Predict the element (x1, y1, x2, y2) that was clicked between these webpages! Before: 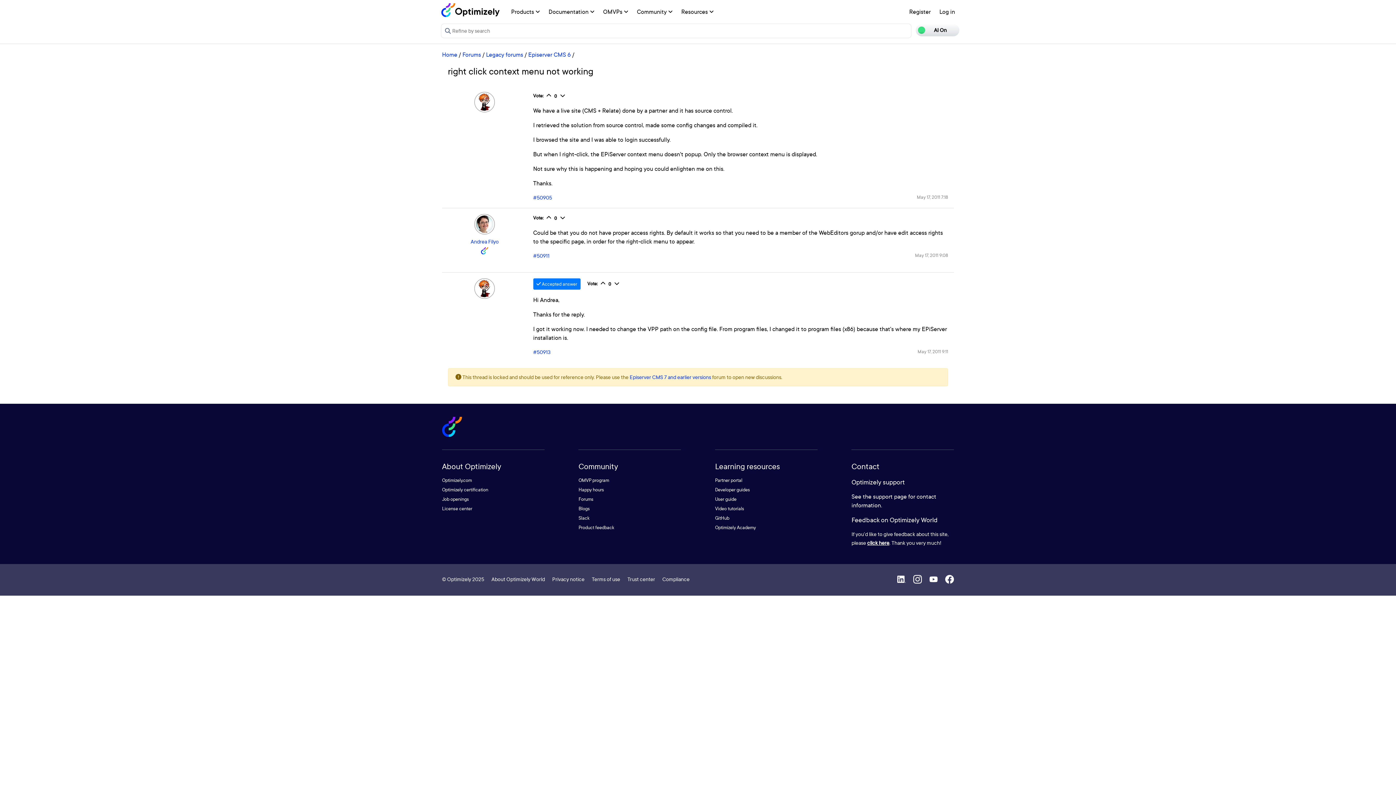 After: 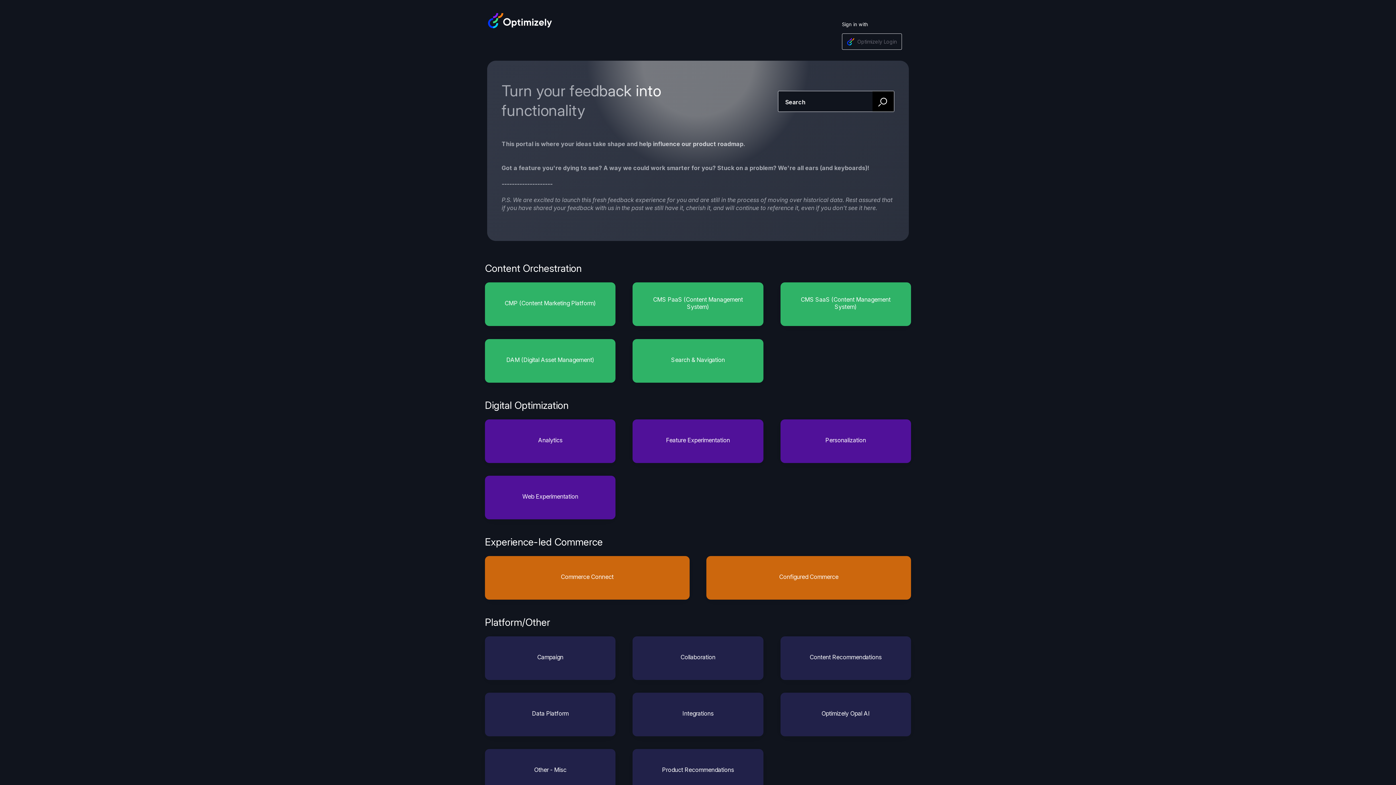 Action: label: Product feedback bbox: (578, 524, 614, 530)